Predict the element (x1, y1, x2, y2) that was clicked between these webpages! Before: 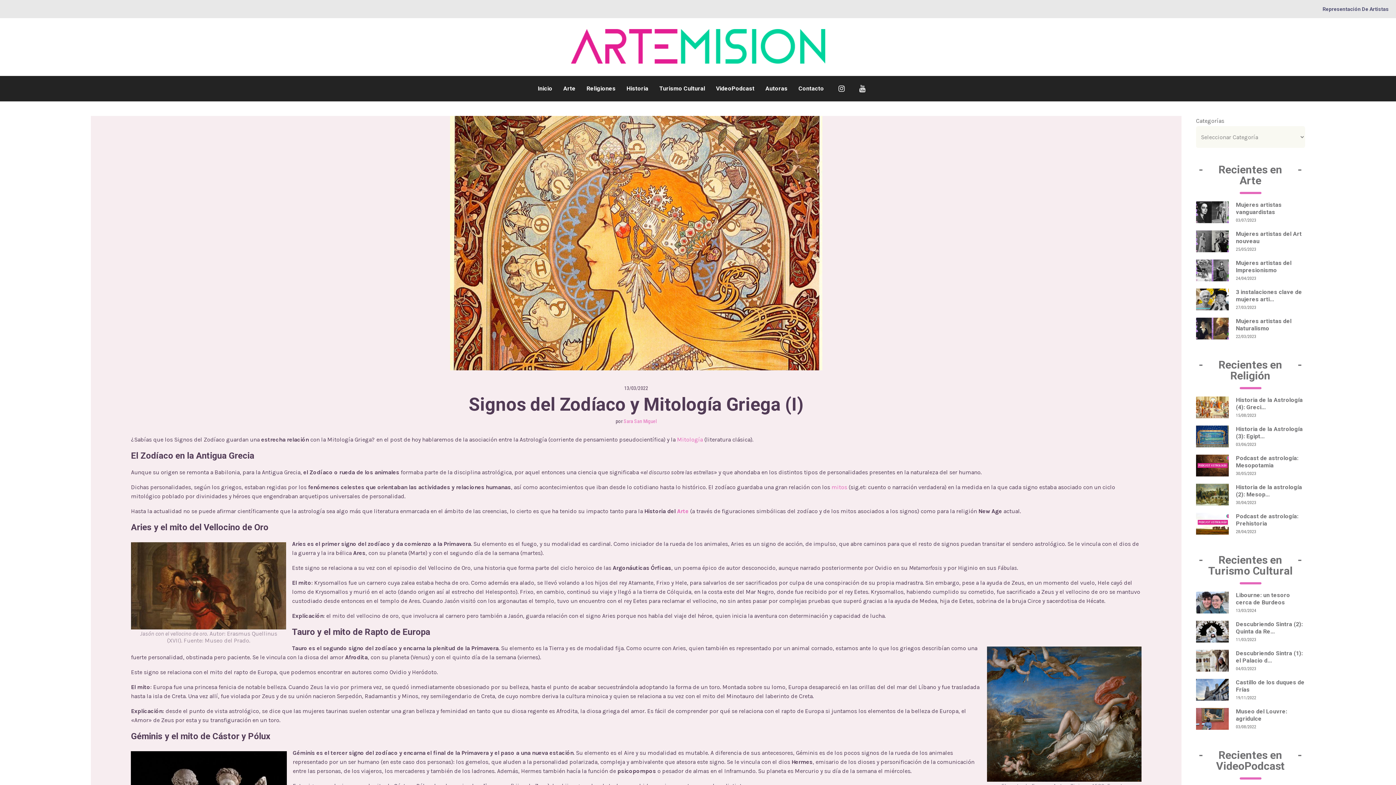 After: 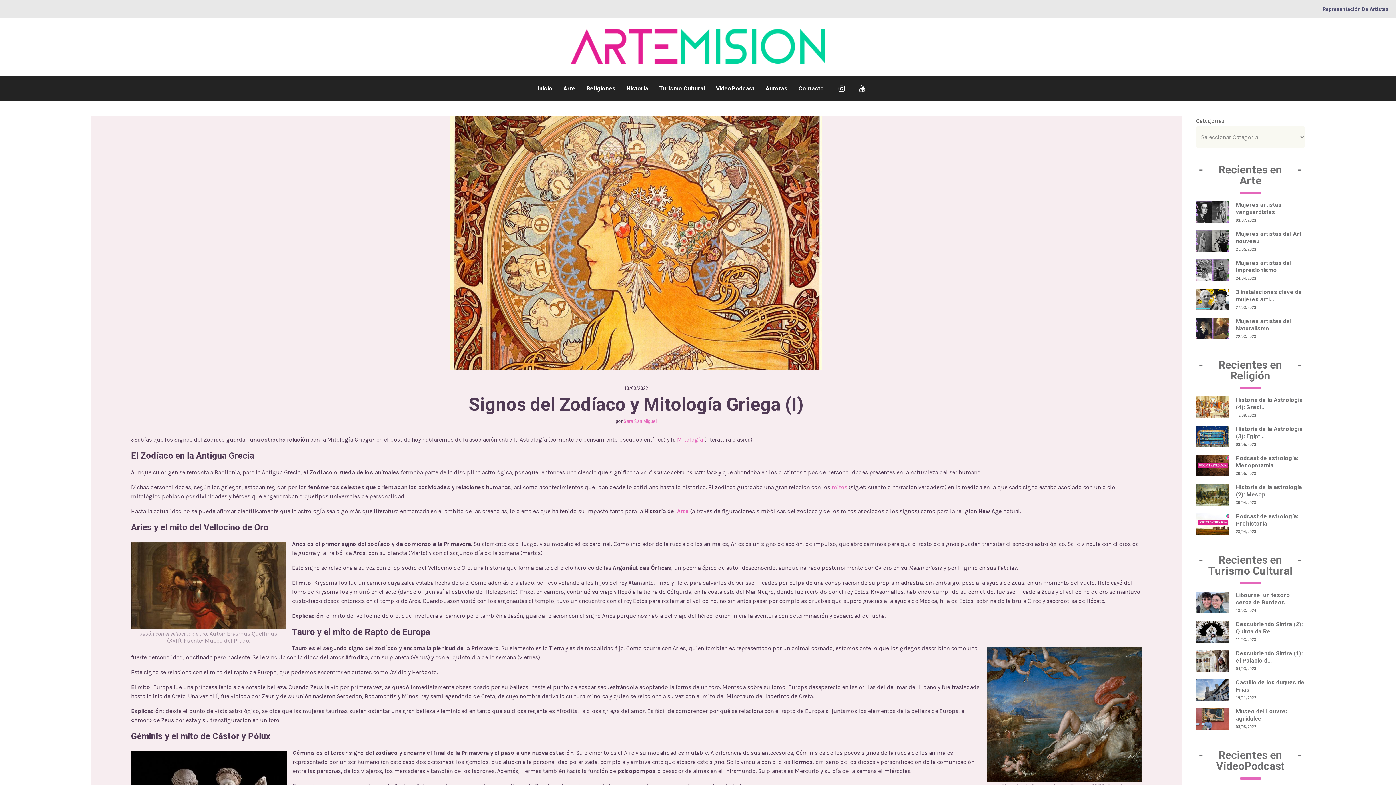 Action: bbox: (624, 385, 648, 391) label: 13/03/2022